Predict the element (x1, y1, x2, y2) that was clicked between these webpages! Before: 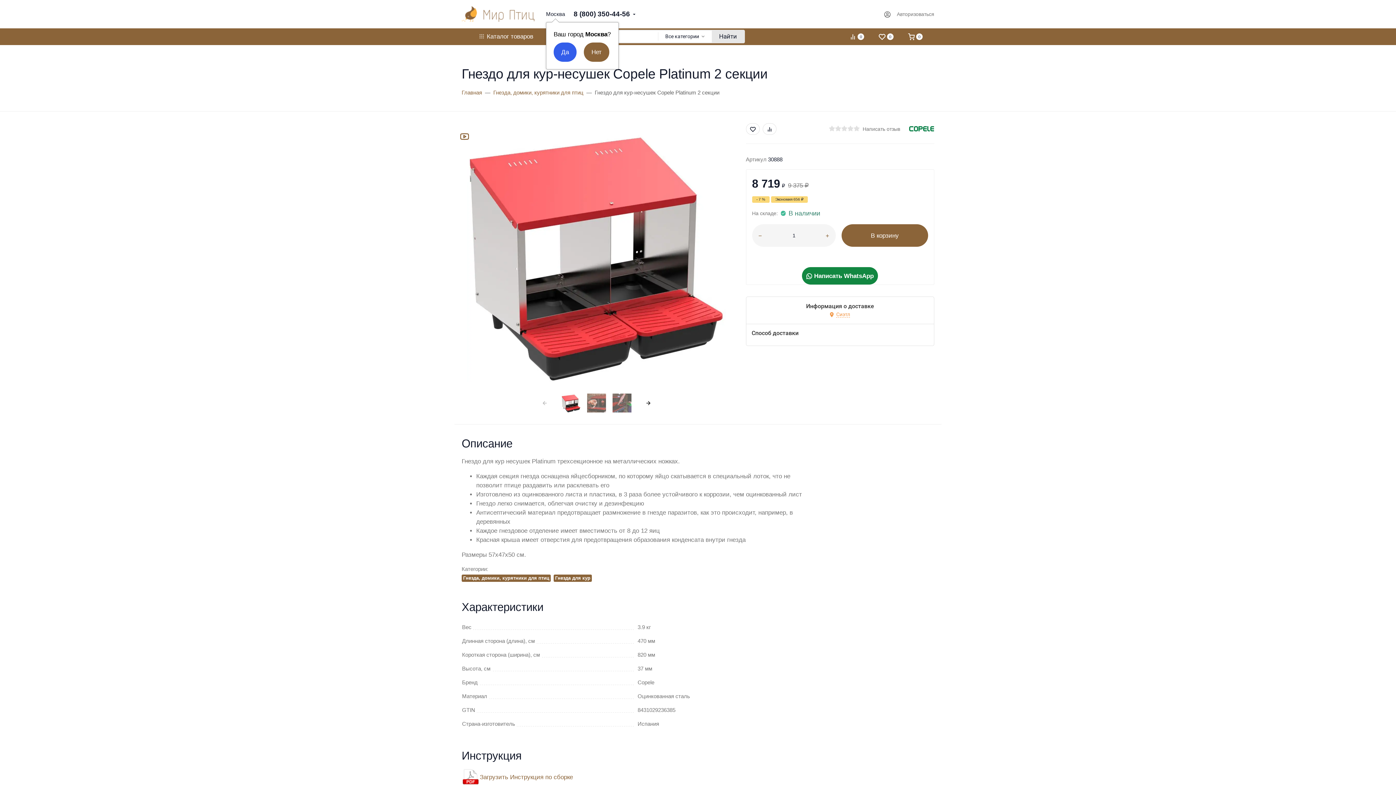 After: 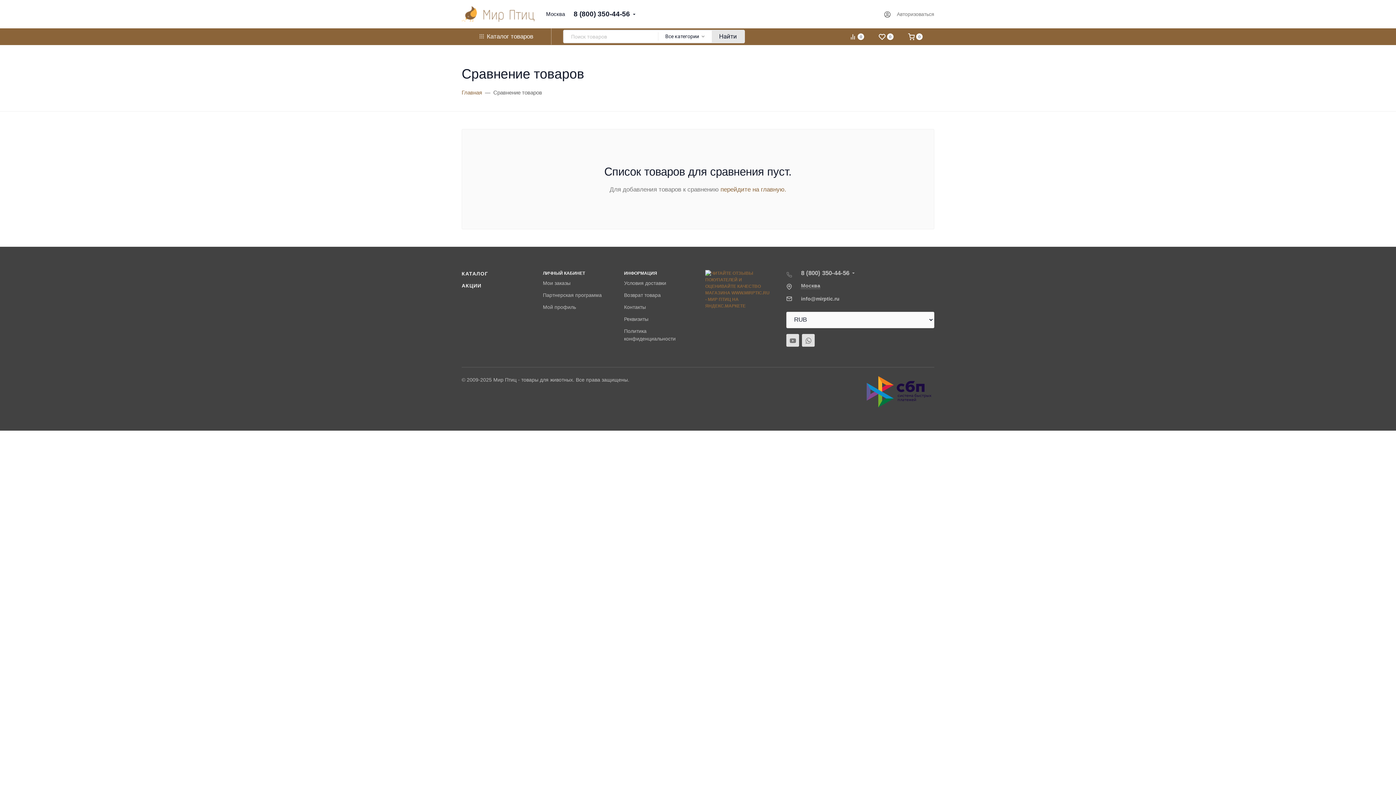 Action: bbox: (849, 32, 864, 41) label: 0